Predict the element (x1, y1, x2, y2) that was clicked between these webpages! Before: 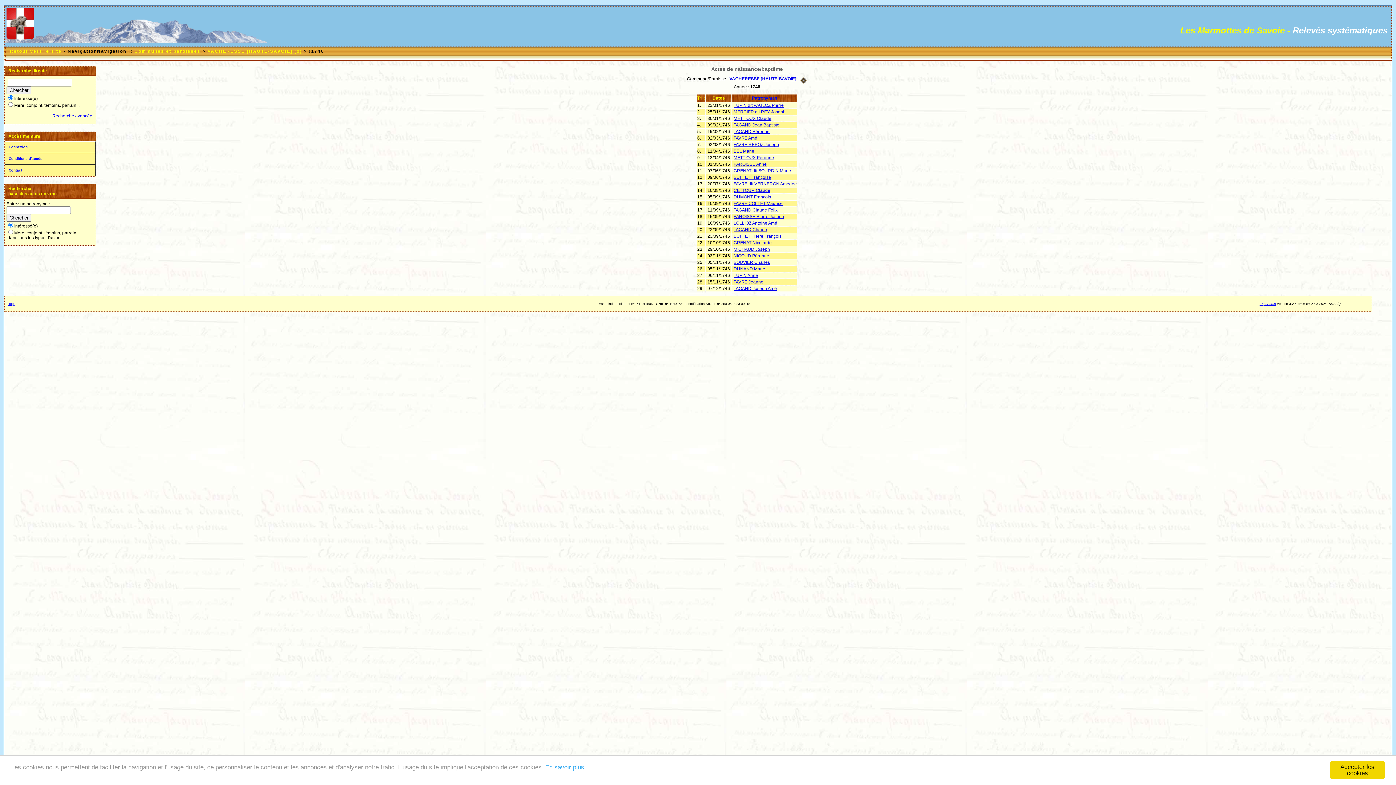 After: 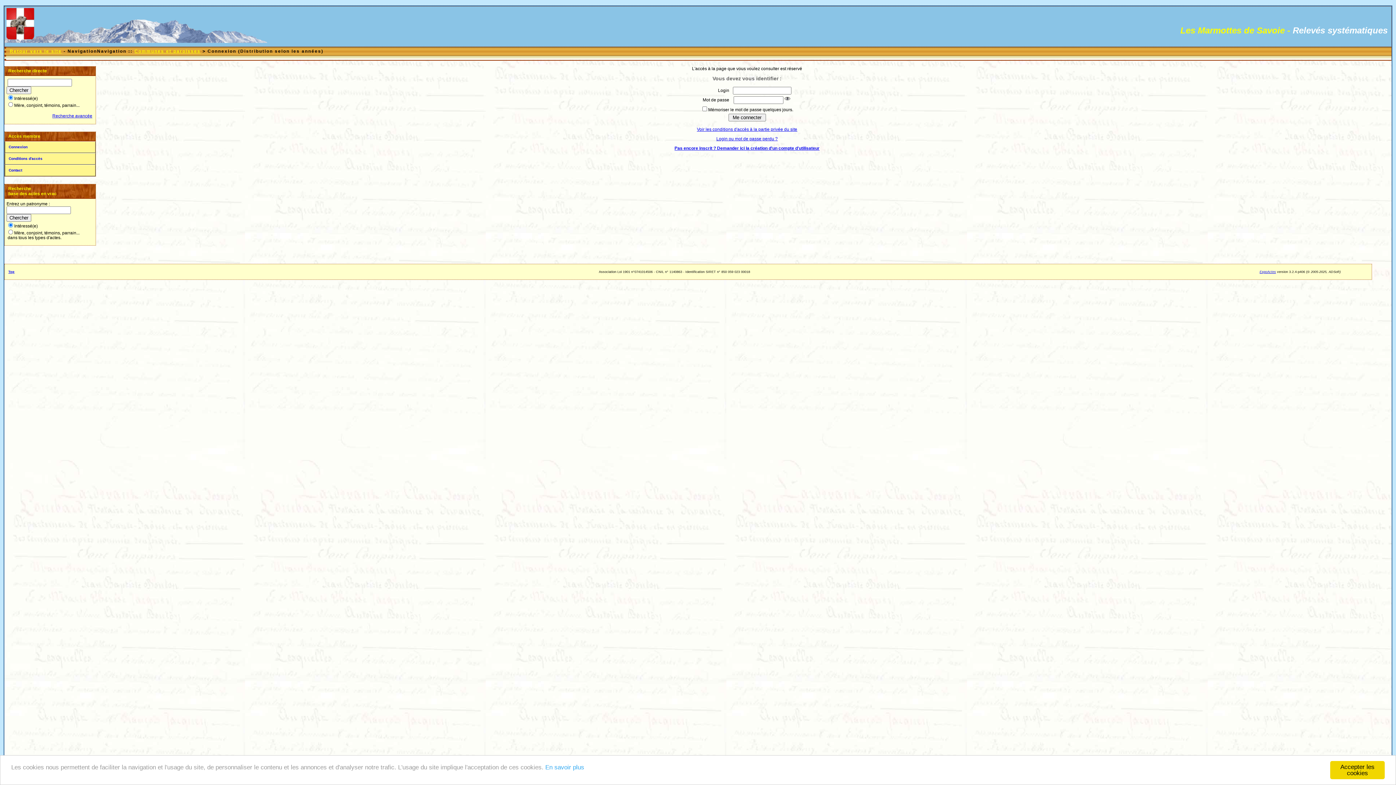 Action: label: FAVRE REPOZ Joseph bbox: (733, 142, 779, 147)